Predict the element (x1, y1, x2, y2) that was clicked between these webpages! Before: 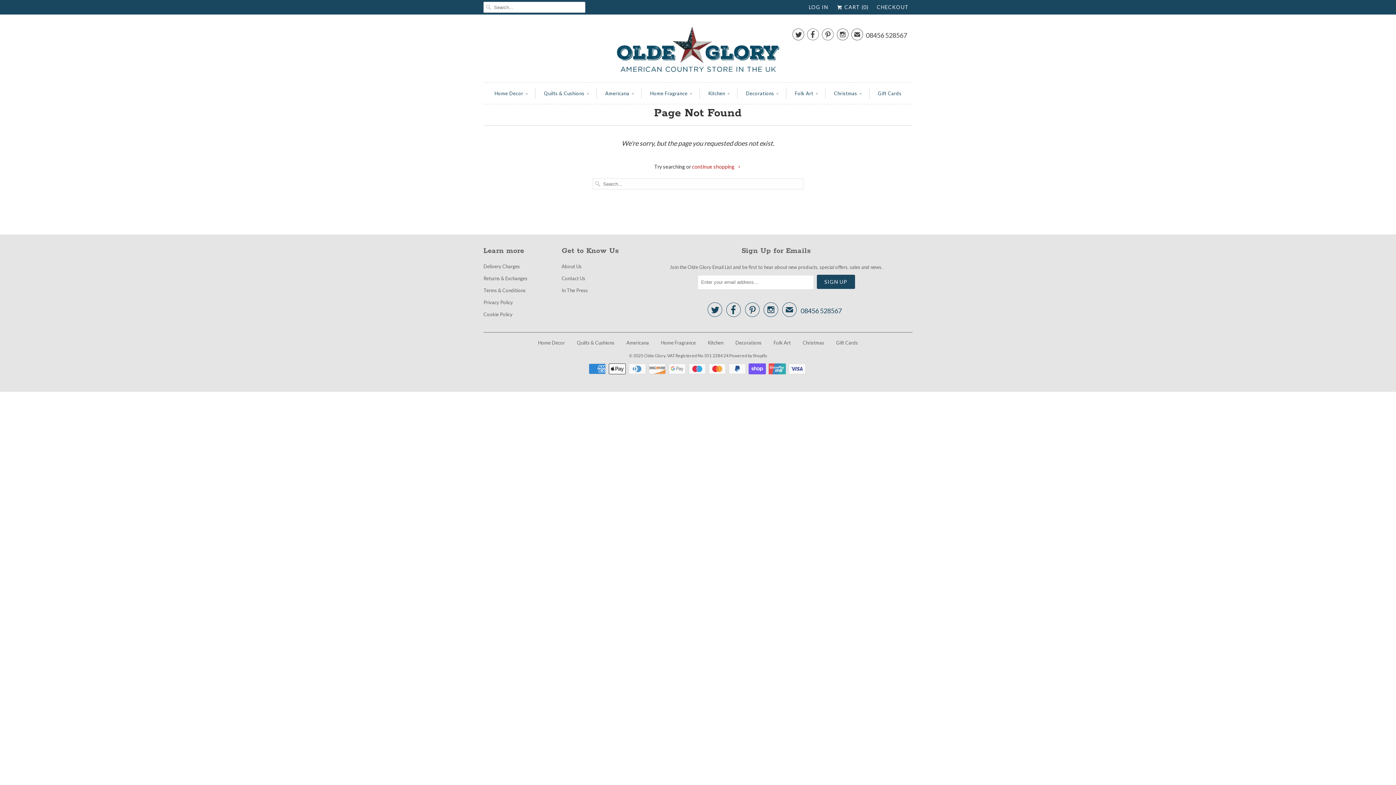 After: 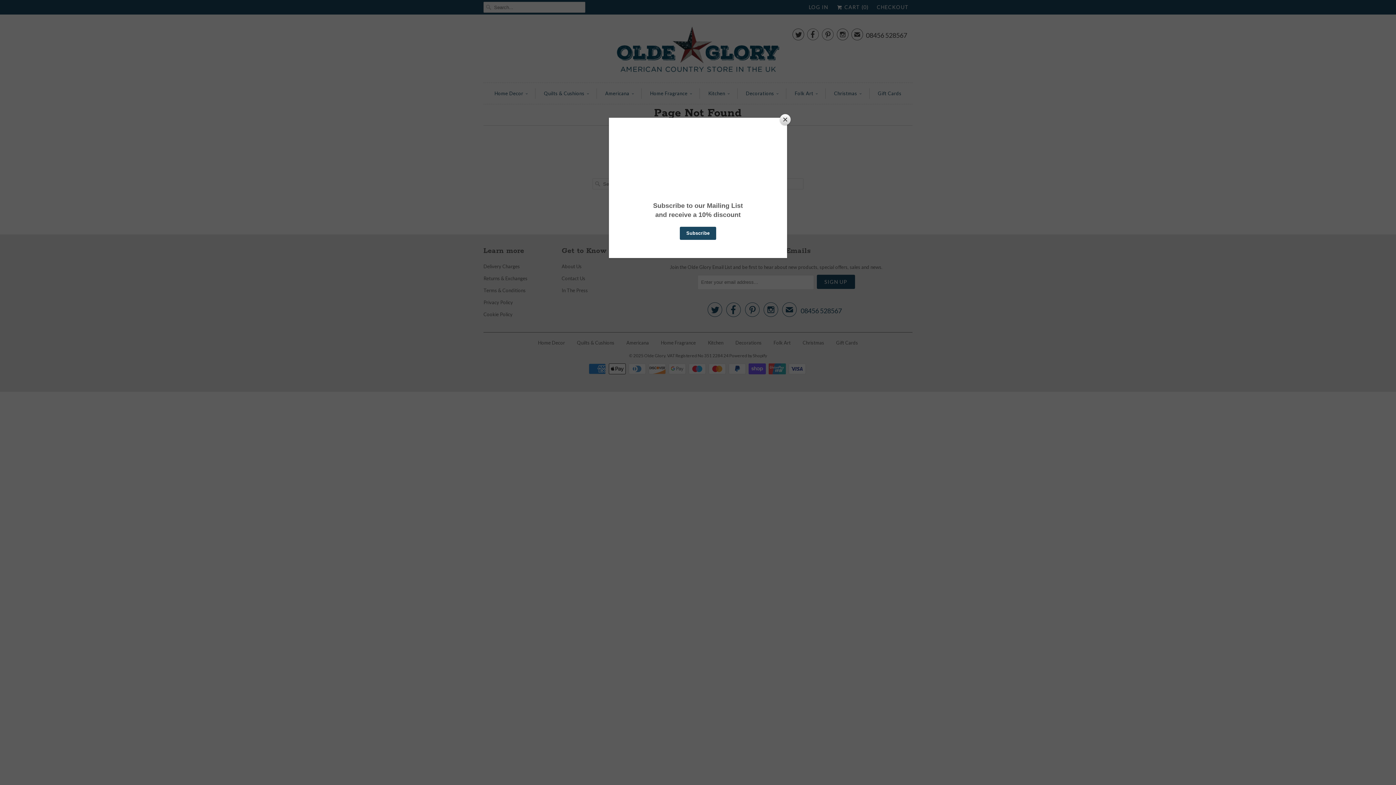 Action: label:  bbox: (763, 307, 778, 315)